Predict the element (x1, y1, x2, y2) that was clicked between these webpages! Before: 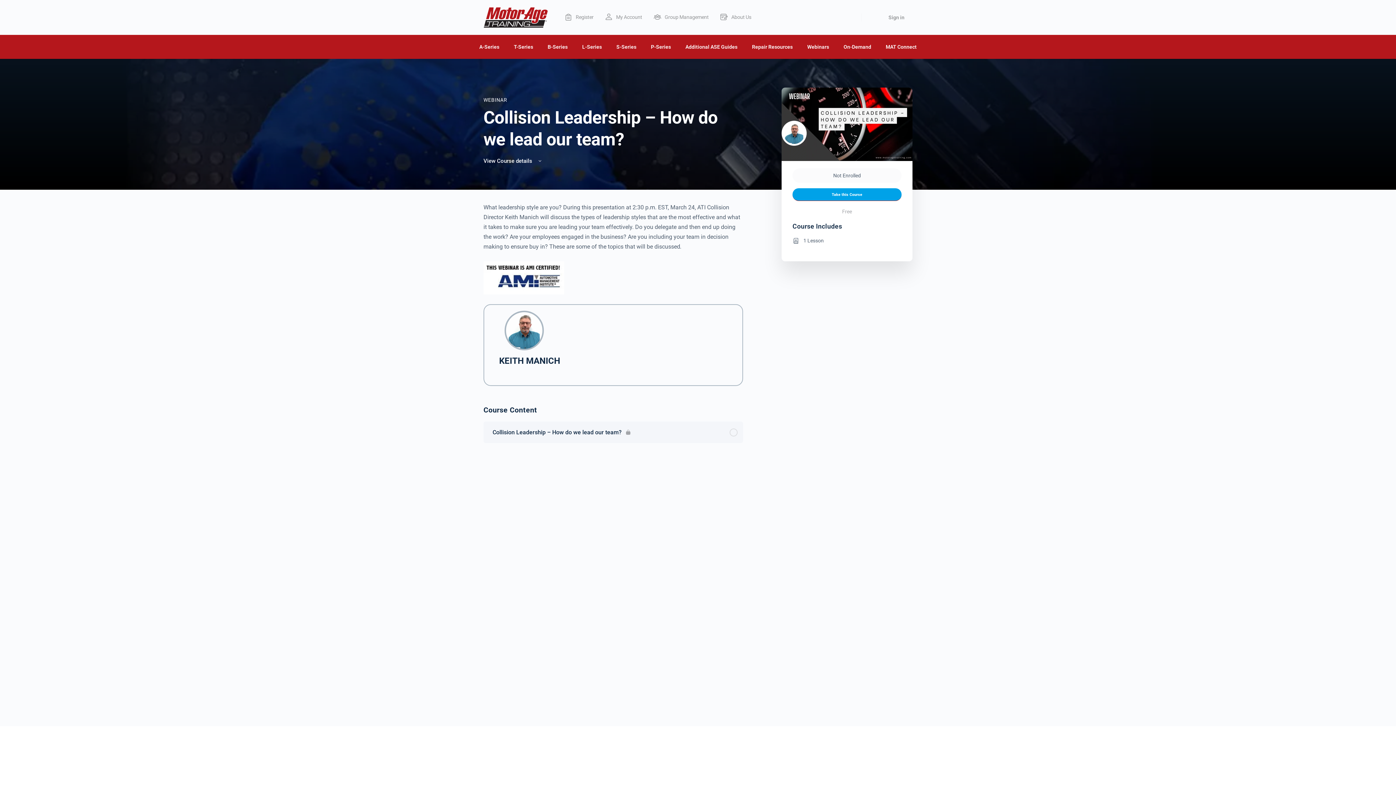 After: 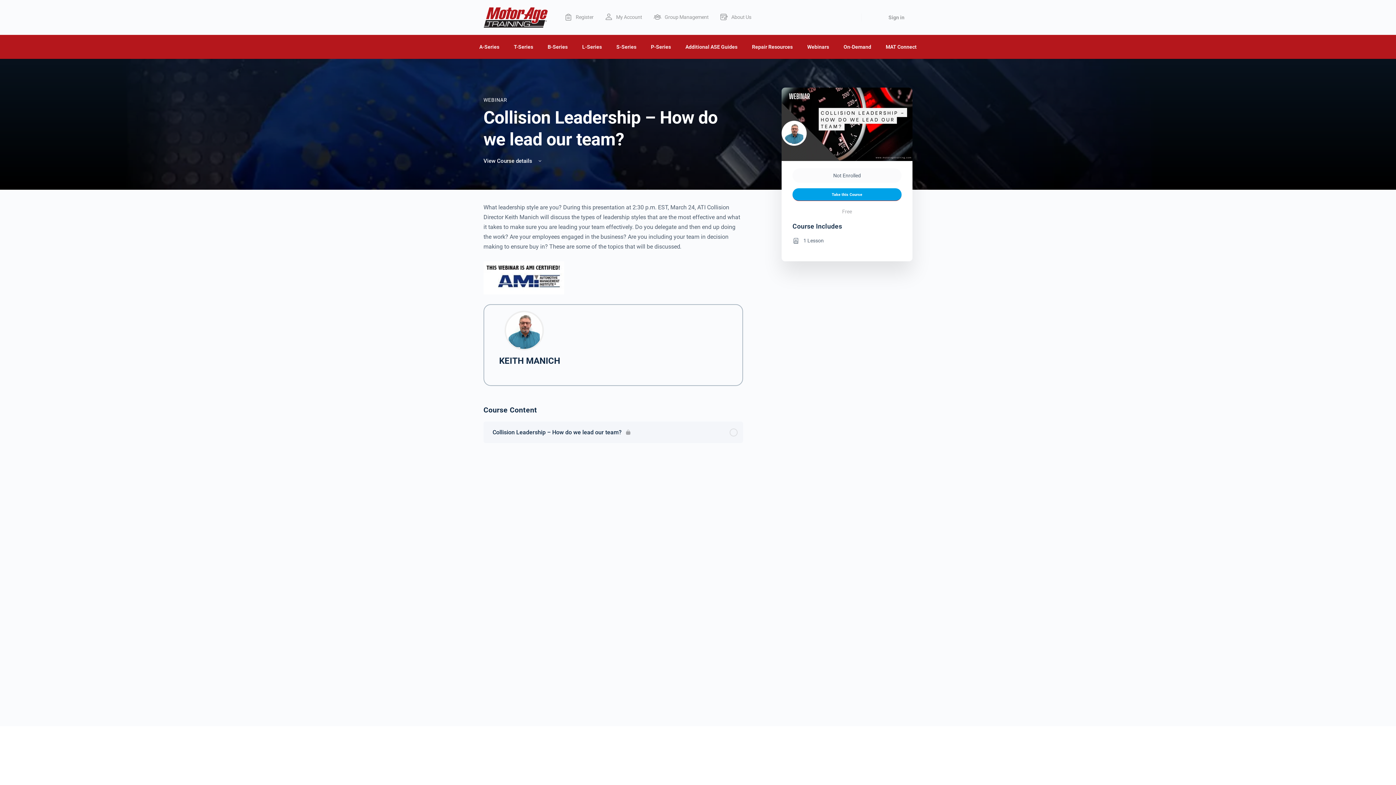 Action: label: KEITH MANICH bbox: (493, 305, 733, 376)